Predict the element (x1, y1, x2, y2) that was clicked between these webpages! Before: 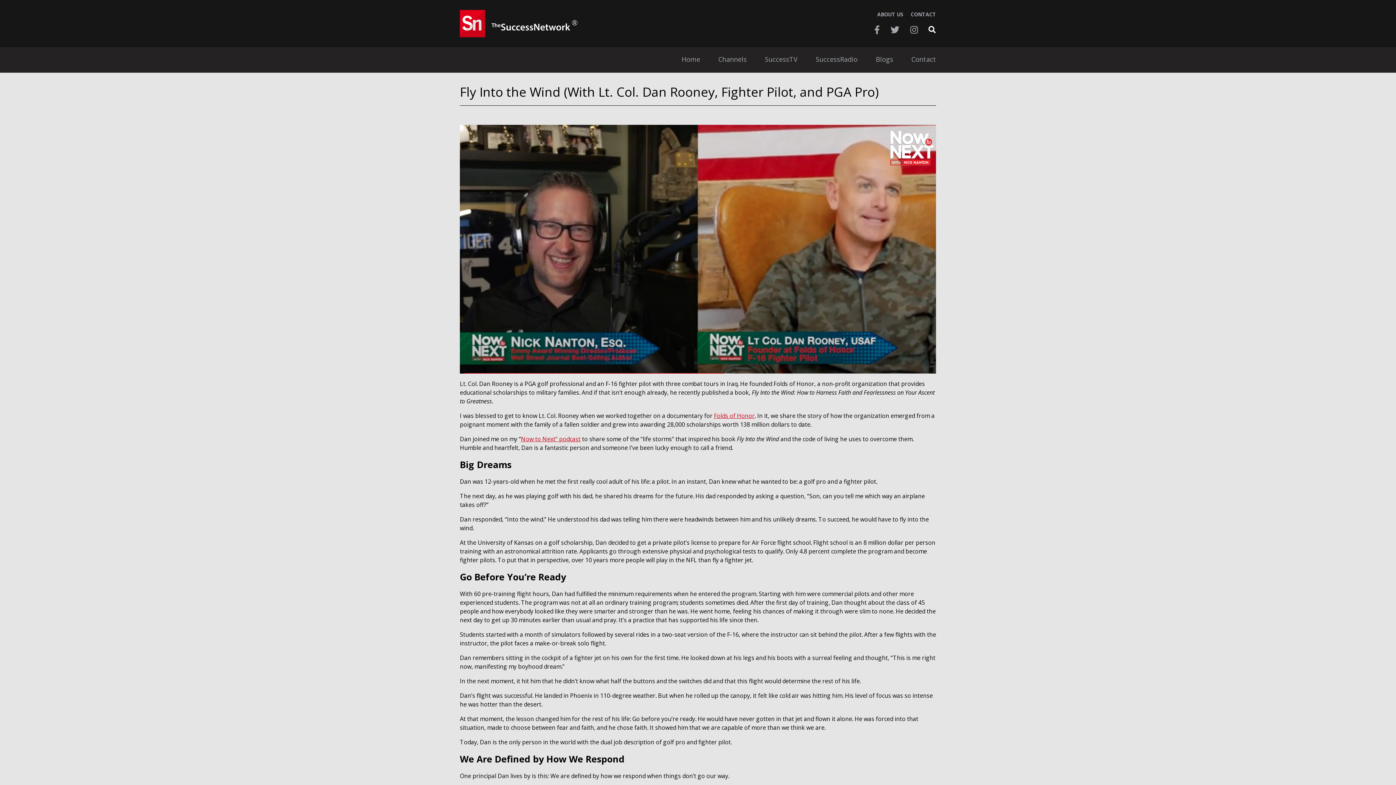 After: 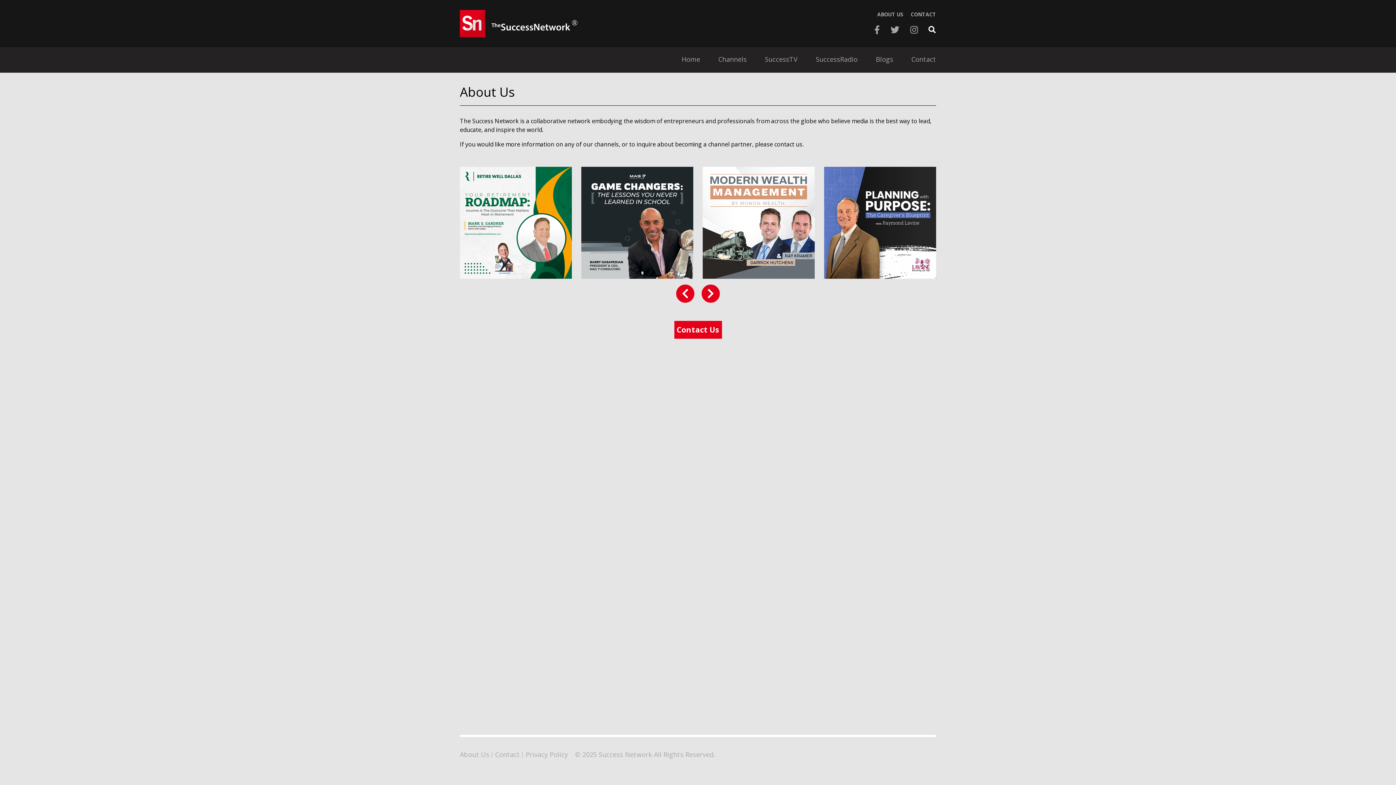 Action: bbox: (877, 11, 903, 17) label: ABOUT US